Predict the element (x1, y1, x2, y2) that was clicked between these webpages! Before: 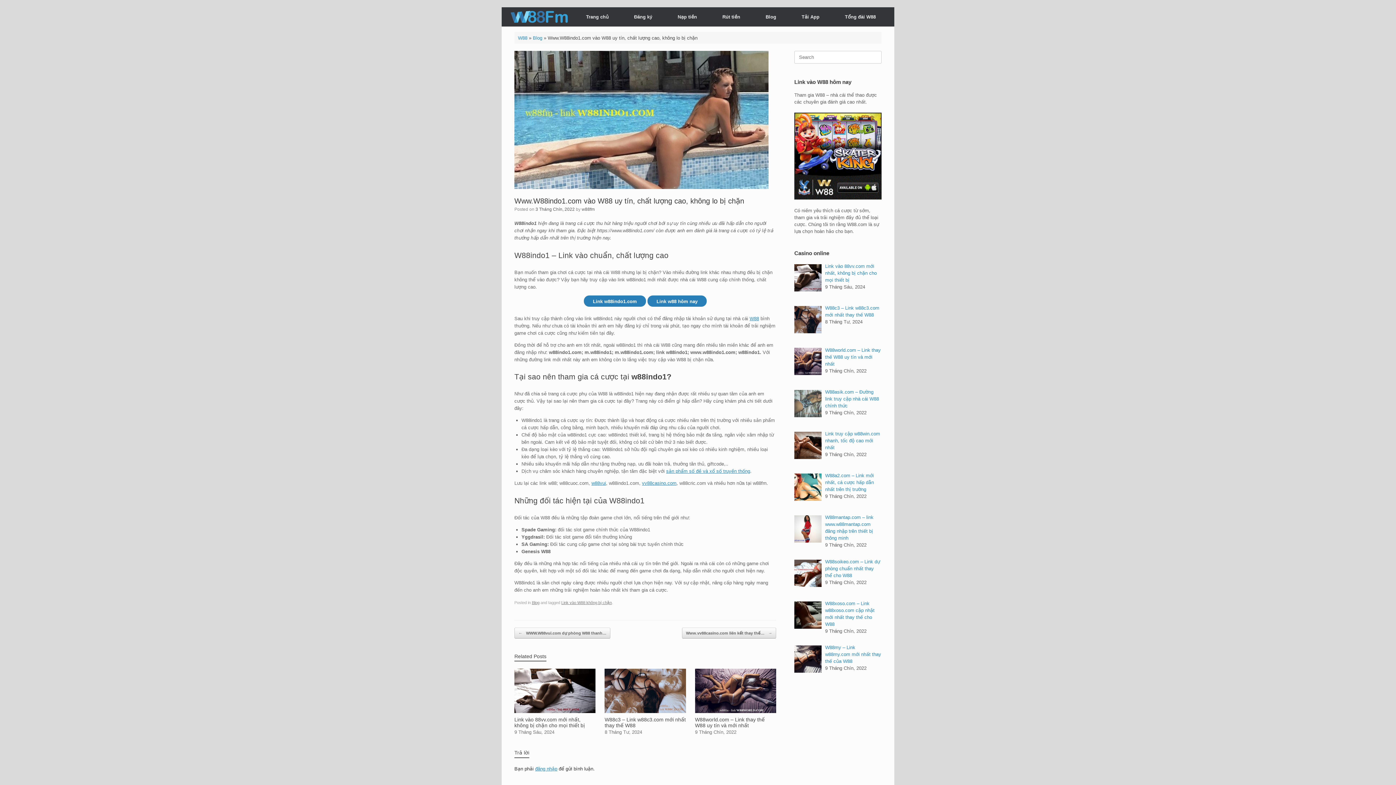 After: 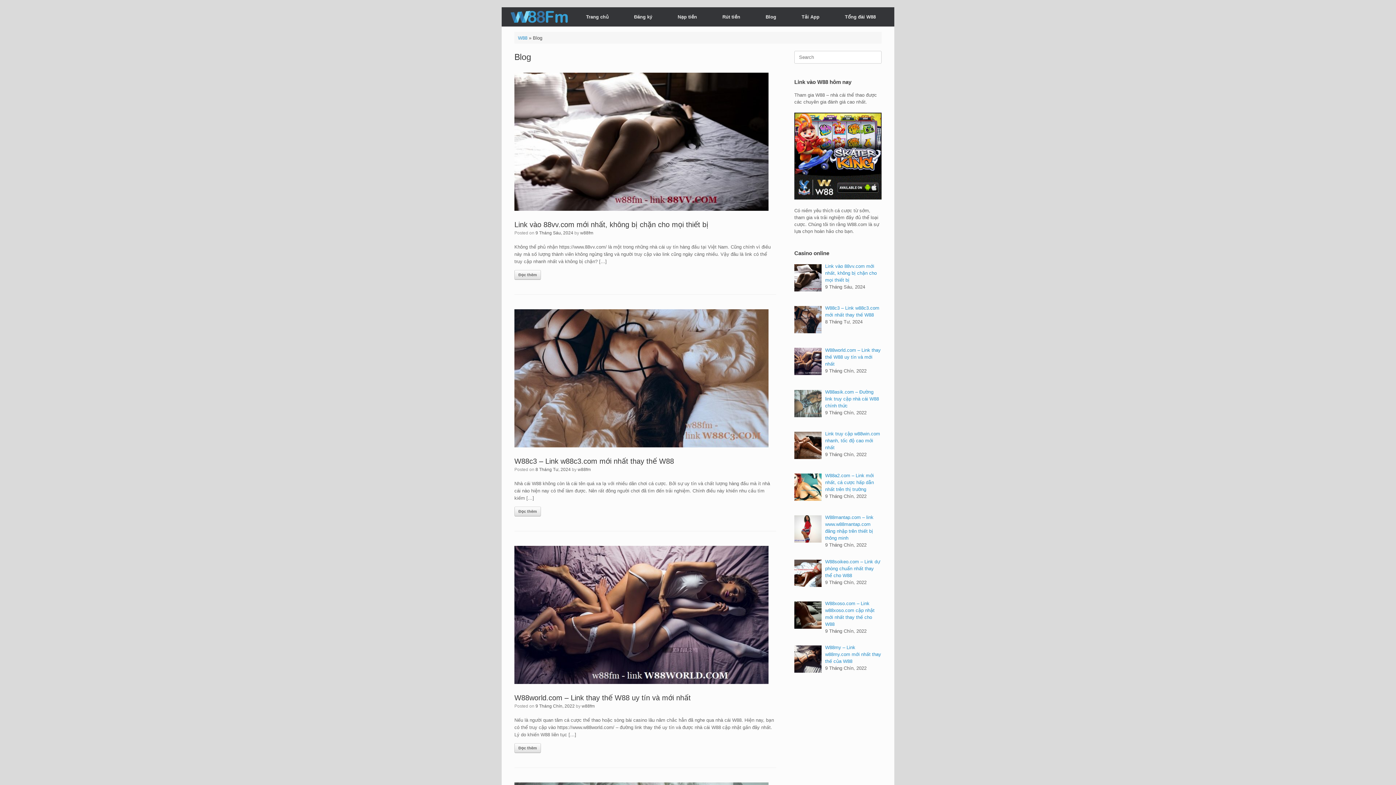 Action: label: Blog bbox: (753, 7, 789, 26)